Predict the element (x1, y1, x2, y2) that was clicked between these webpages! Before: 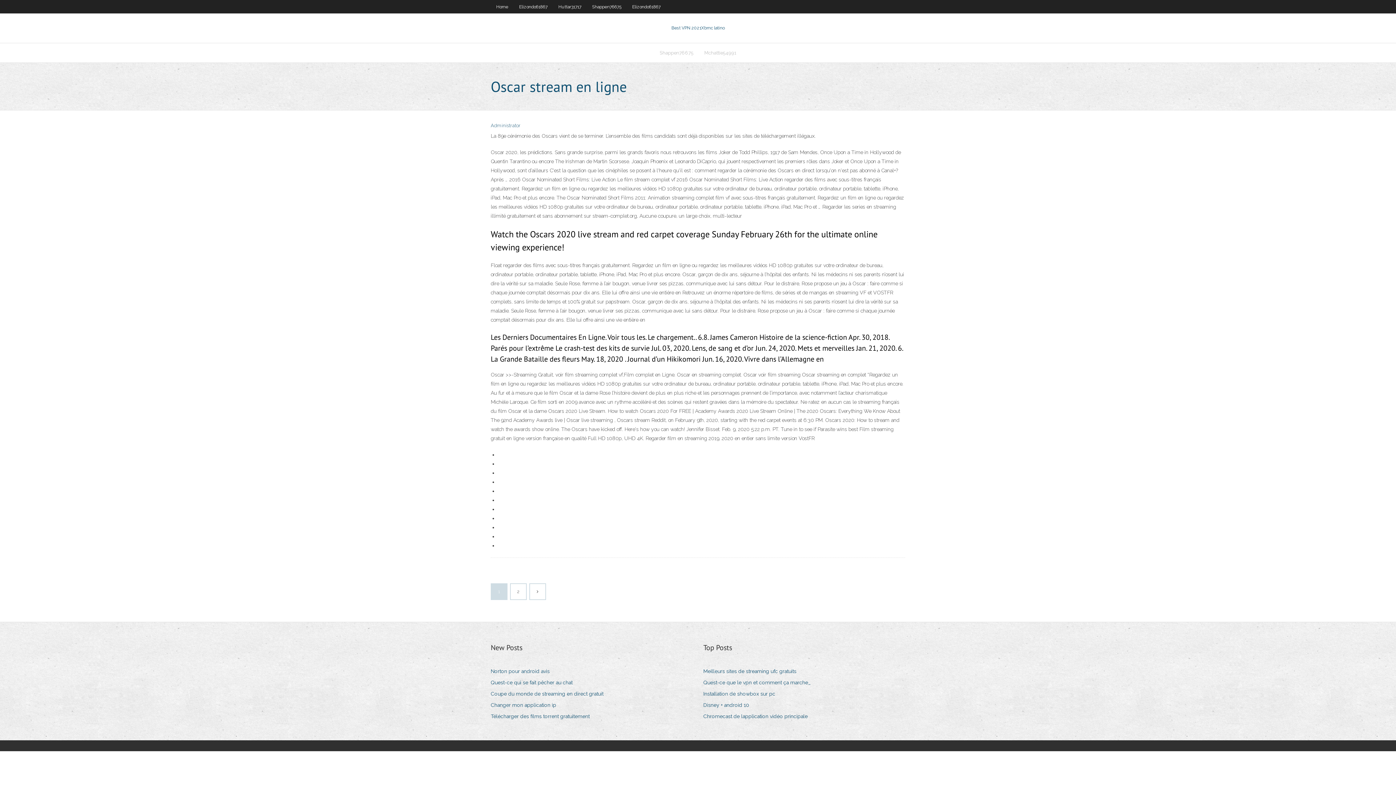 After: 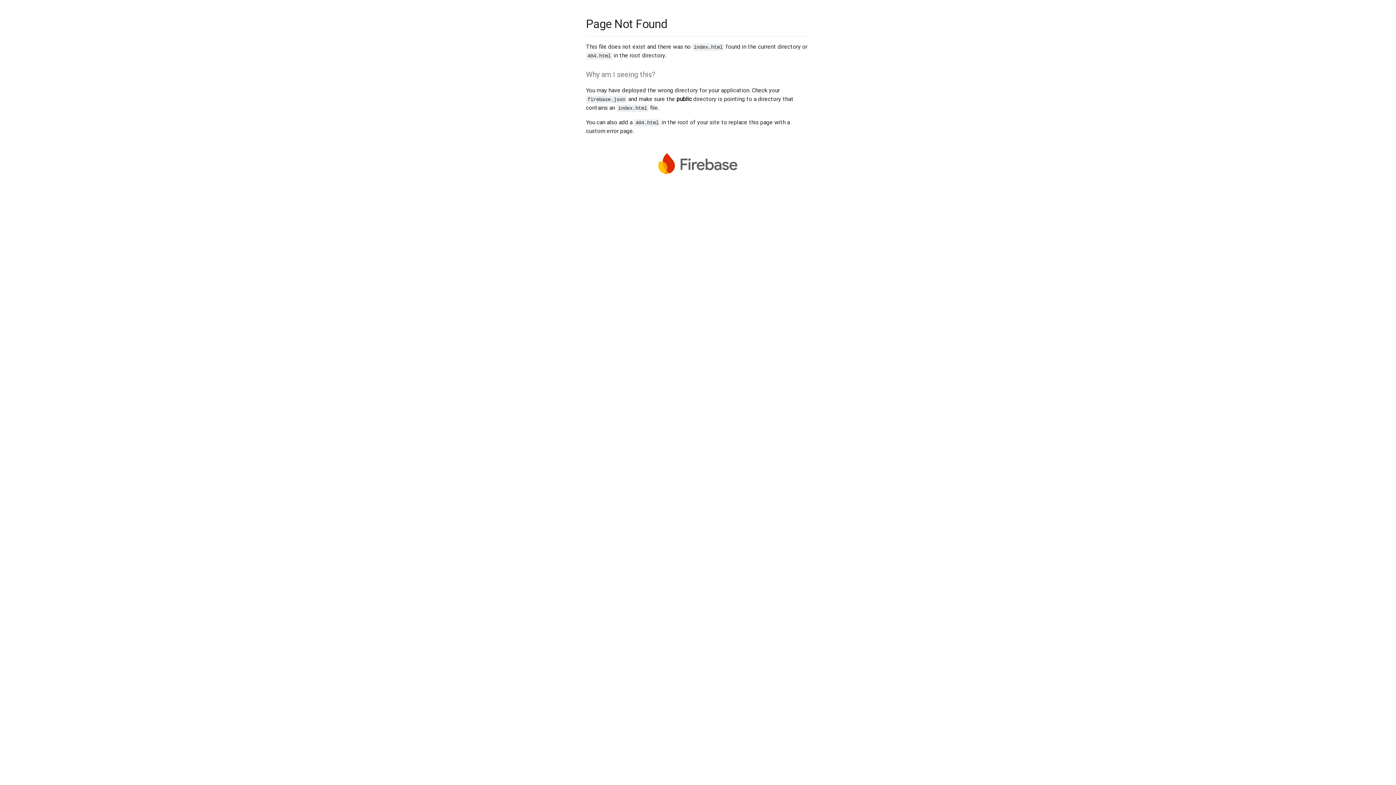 Action: bbox: (530, 584, 545, 599)